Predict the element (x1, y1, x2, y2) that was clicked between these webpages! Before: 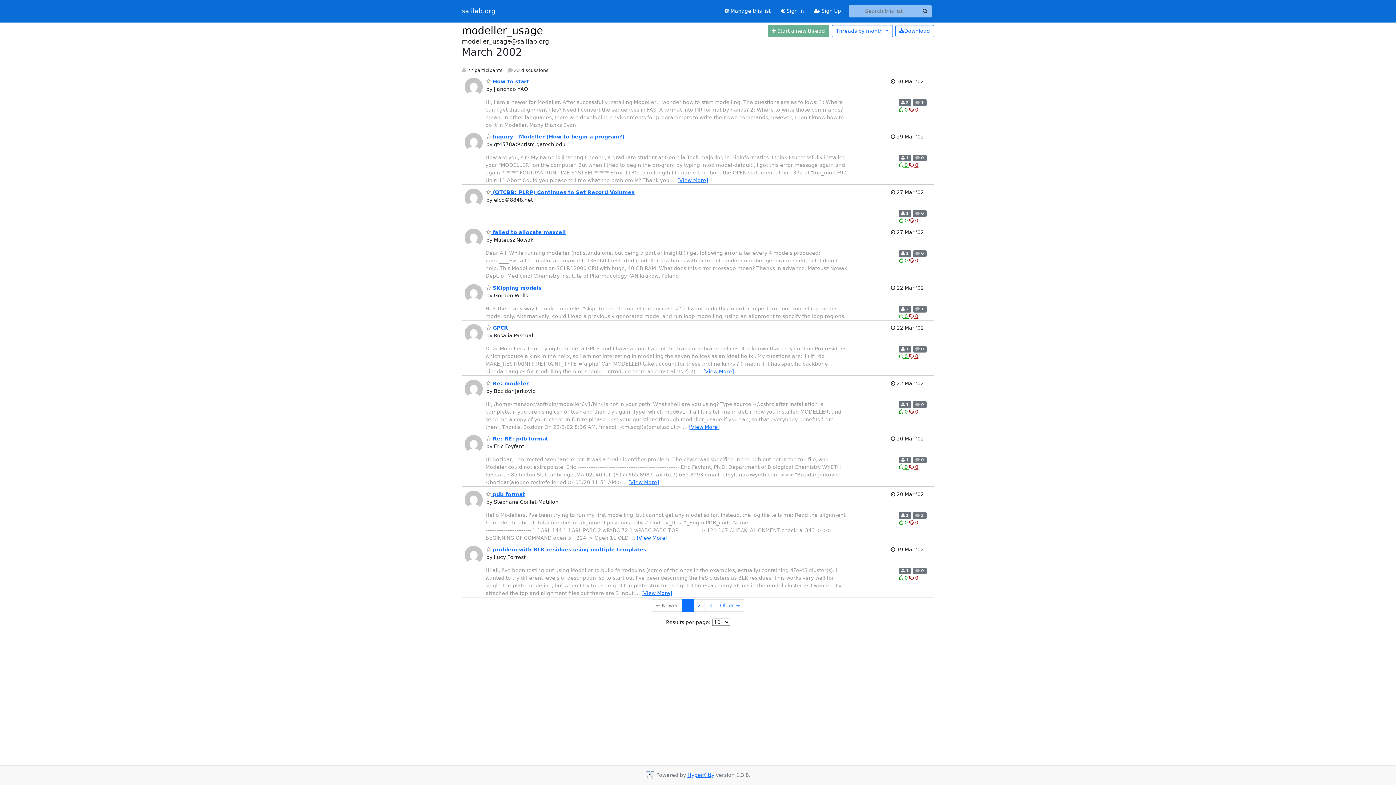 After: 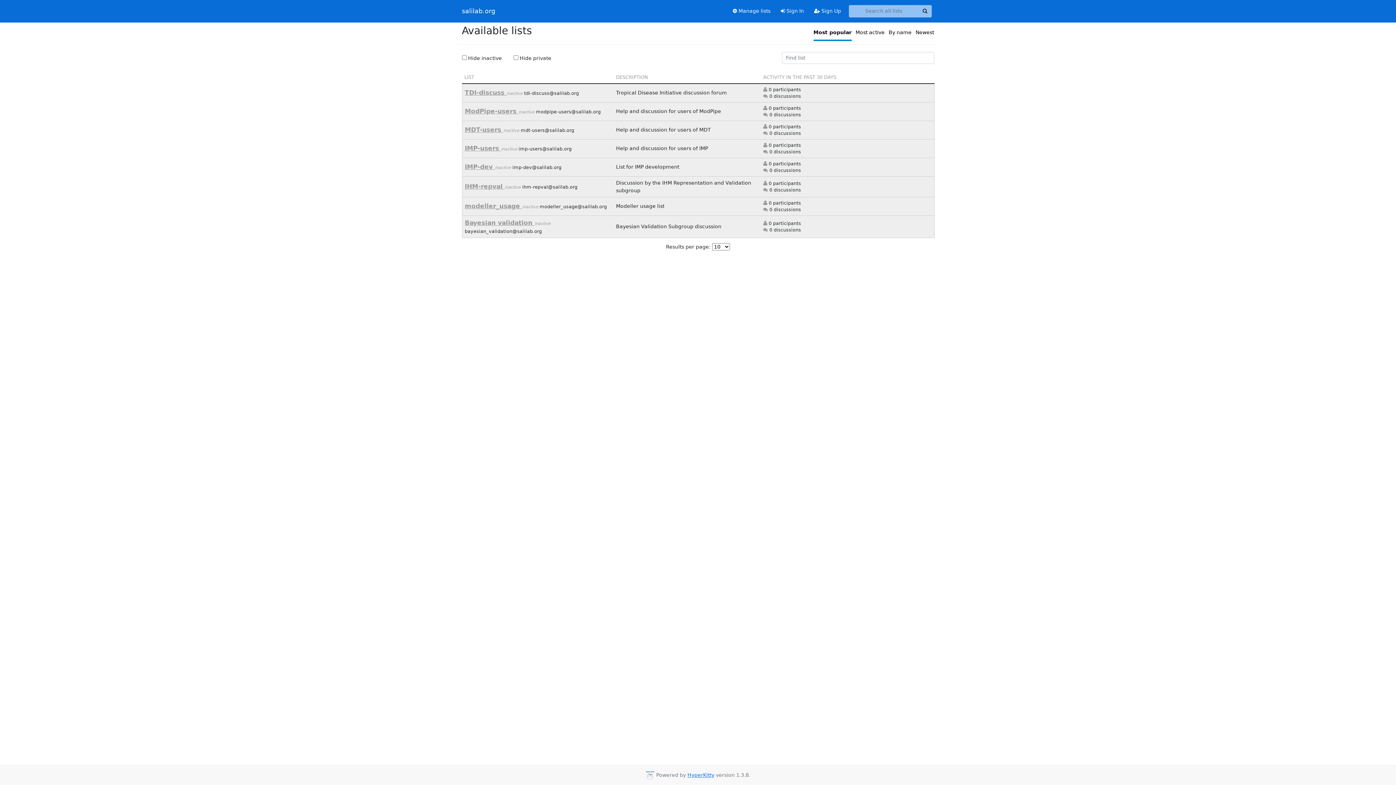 Action: bbox: (462, 5, 495, 16) label: salilab.org